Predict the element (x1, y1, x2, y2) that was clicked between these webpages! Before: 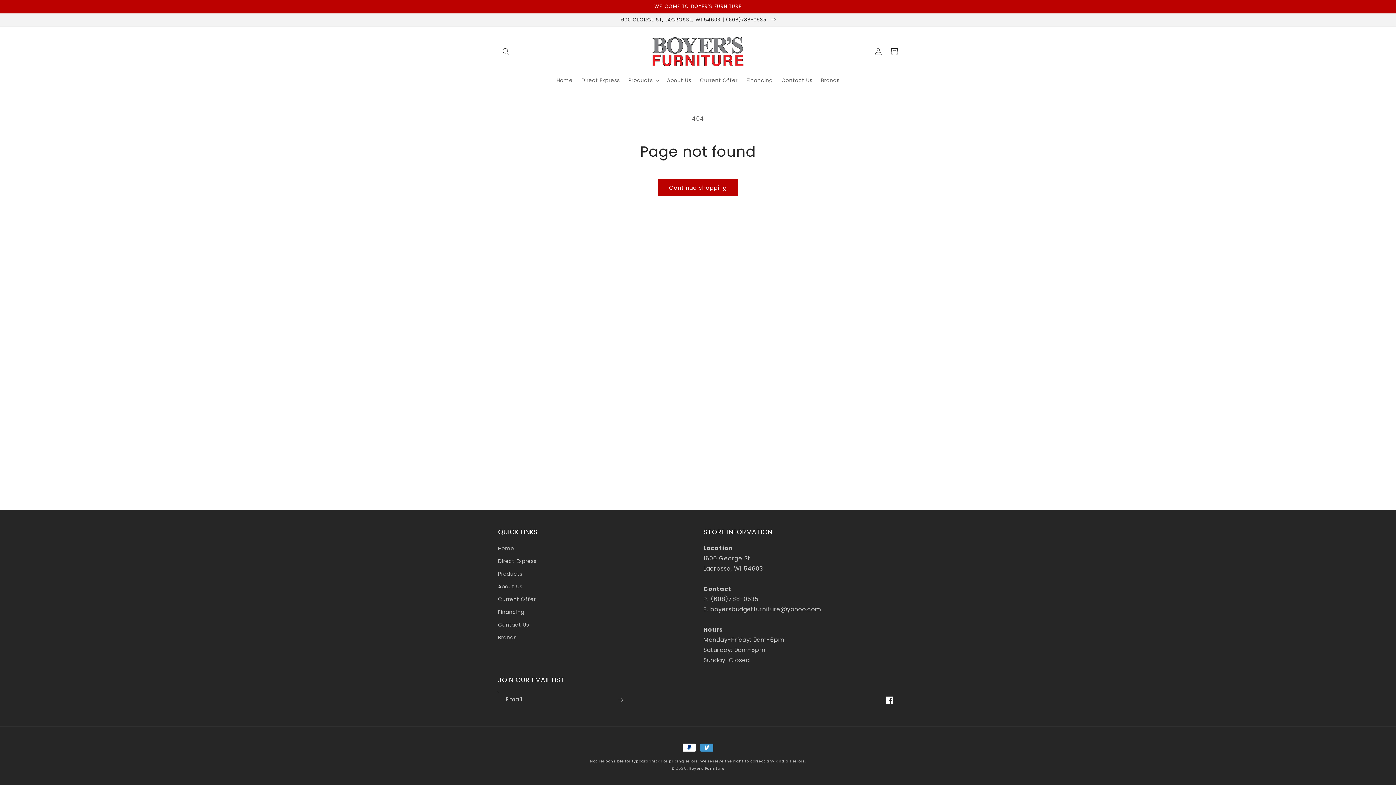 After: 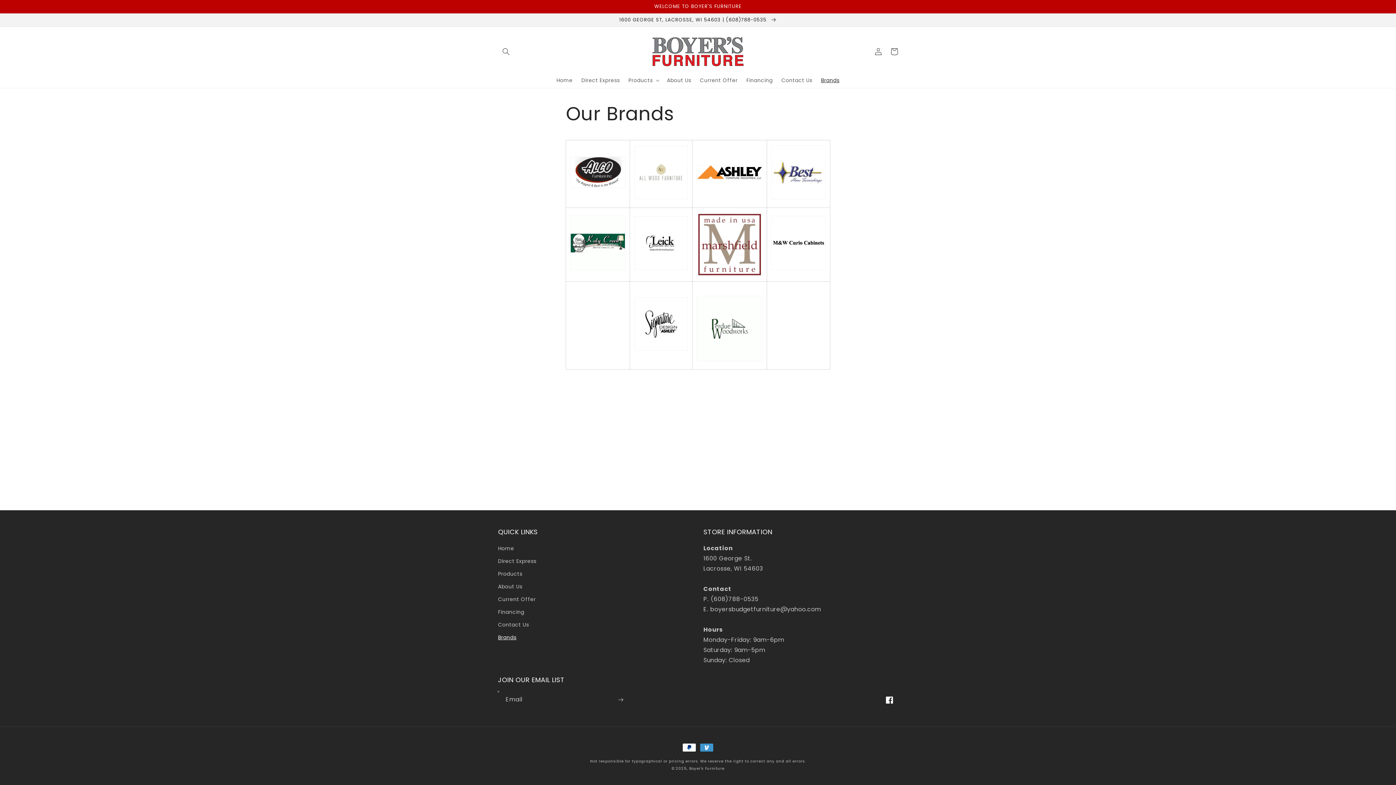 Action: label: Brands bbox: (816, 72, 844, 88)